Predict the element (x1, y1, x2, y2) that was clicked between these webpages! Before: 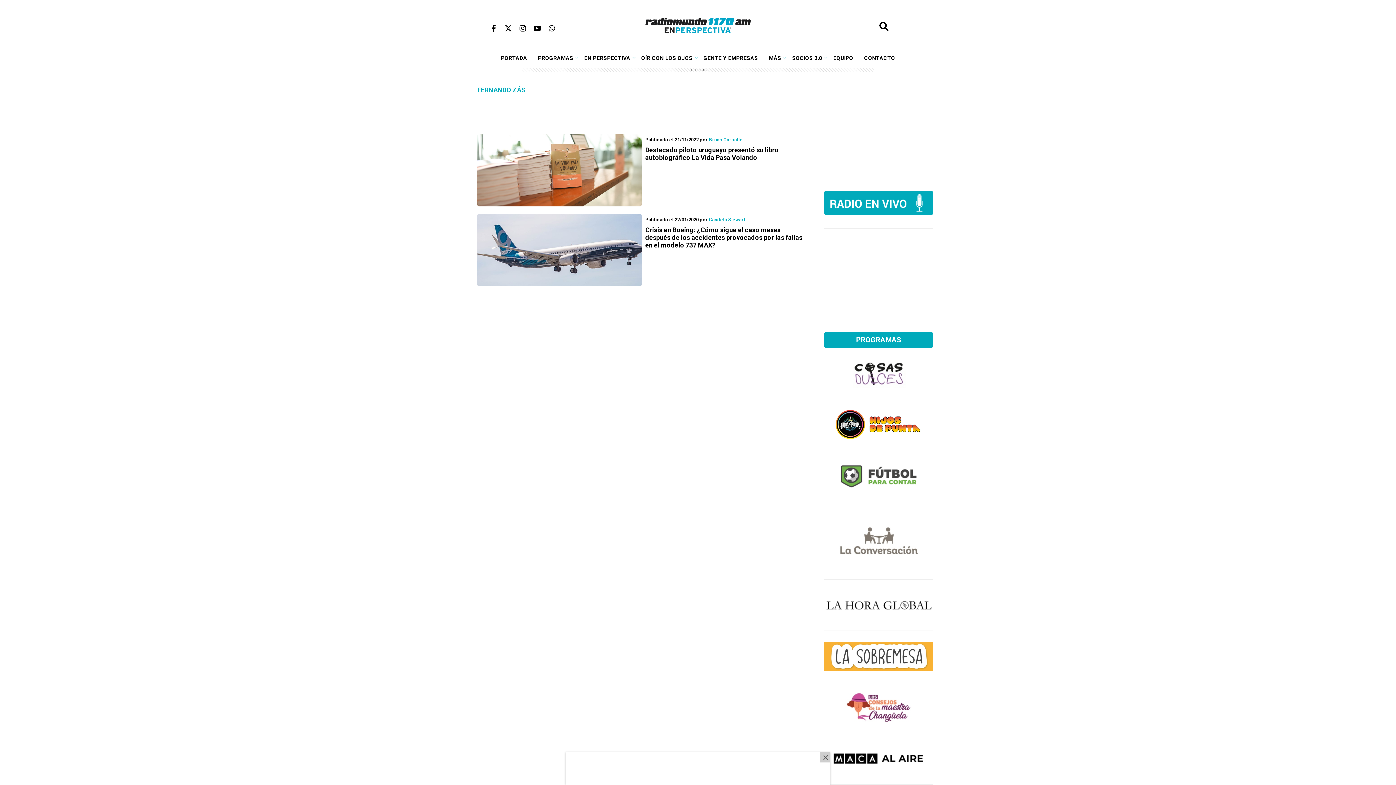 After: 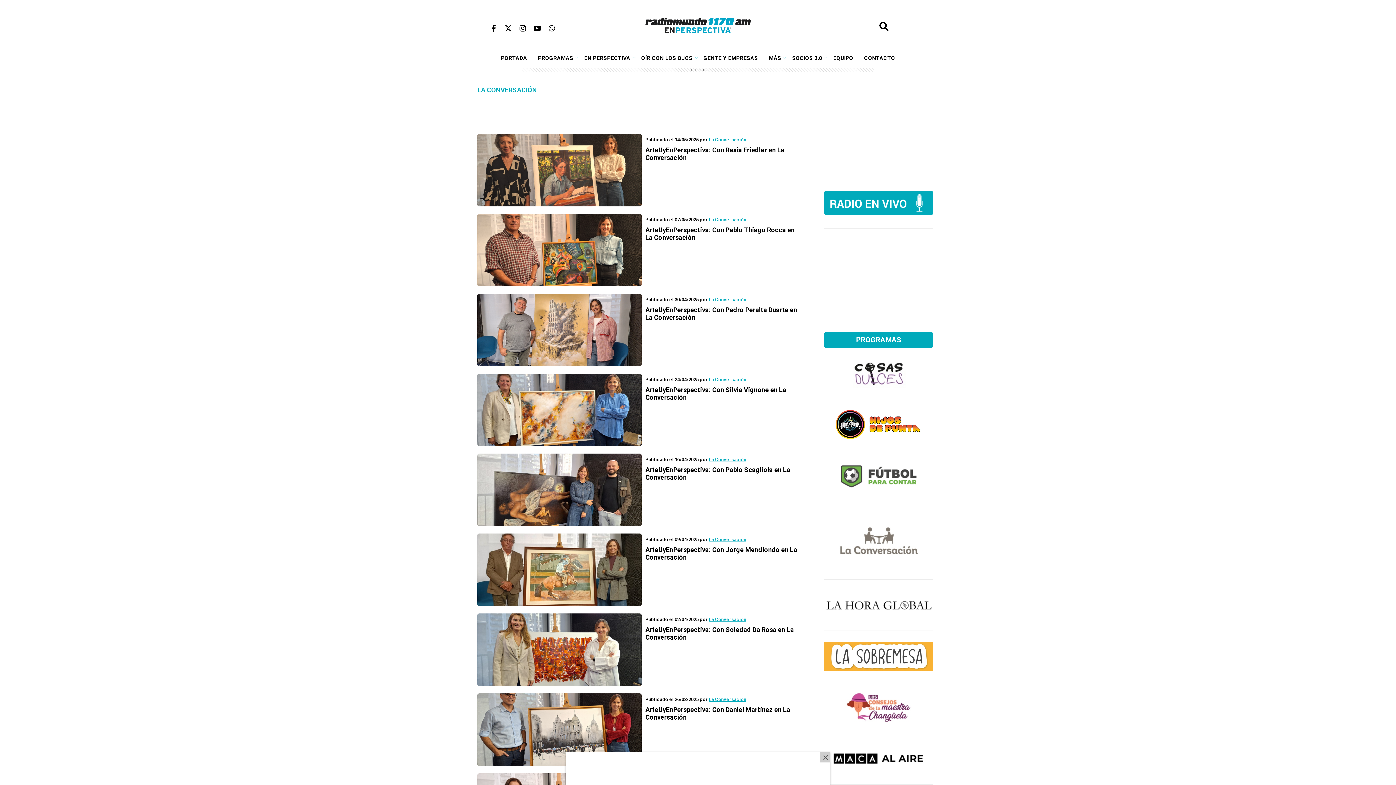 Action: bbox: (824, 522, 933, 572)